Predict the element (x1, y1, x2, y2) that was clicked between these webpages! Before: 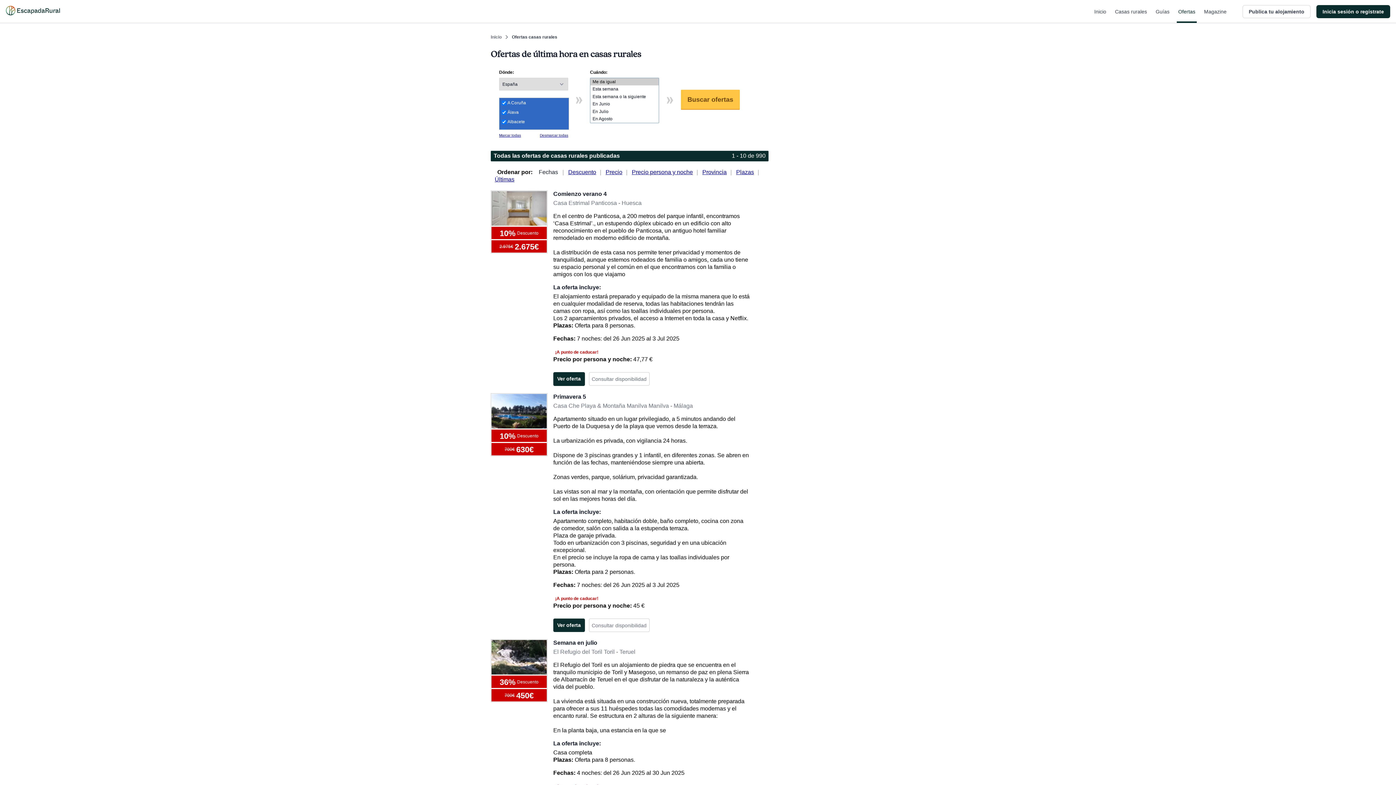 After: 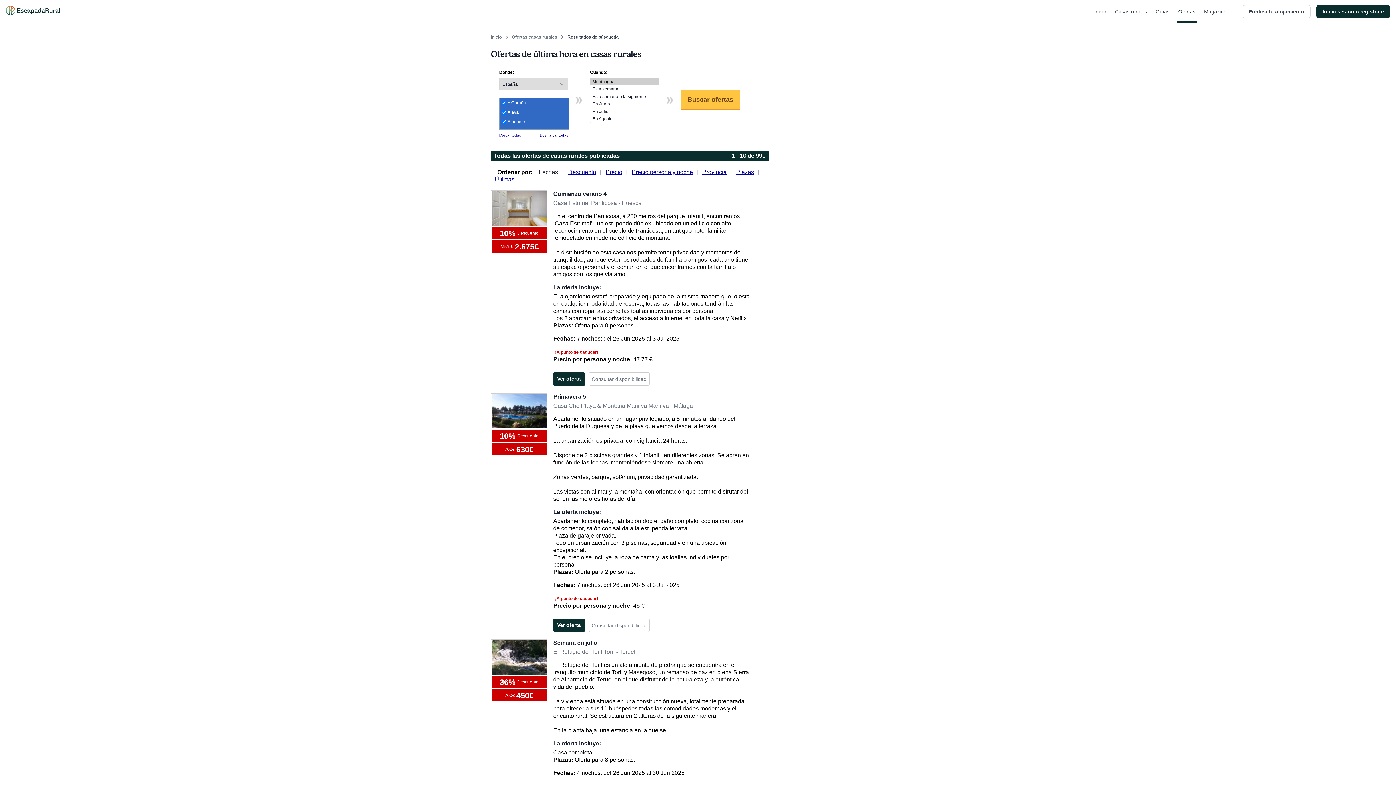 Action: label: Buscar ofertas bbox: (681, 89, 740, 109)